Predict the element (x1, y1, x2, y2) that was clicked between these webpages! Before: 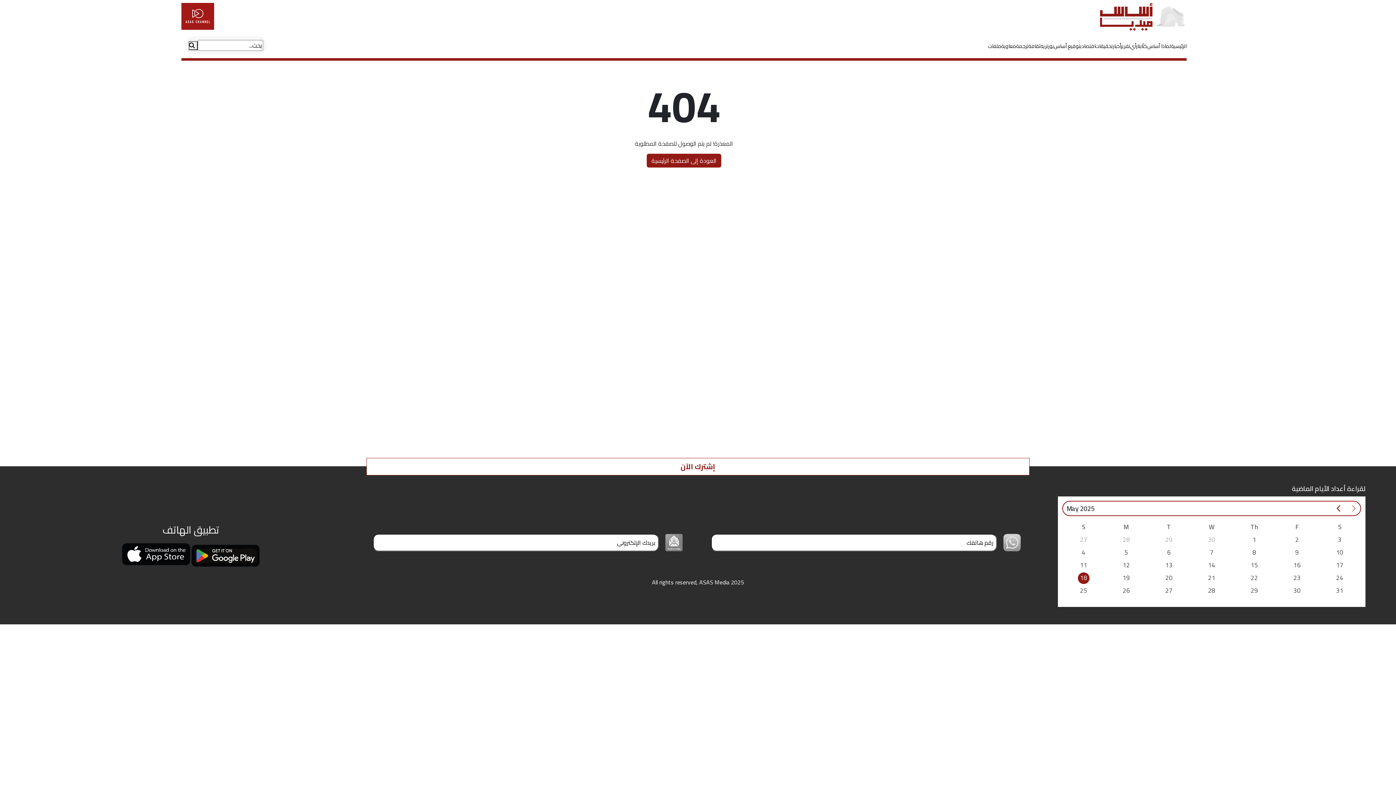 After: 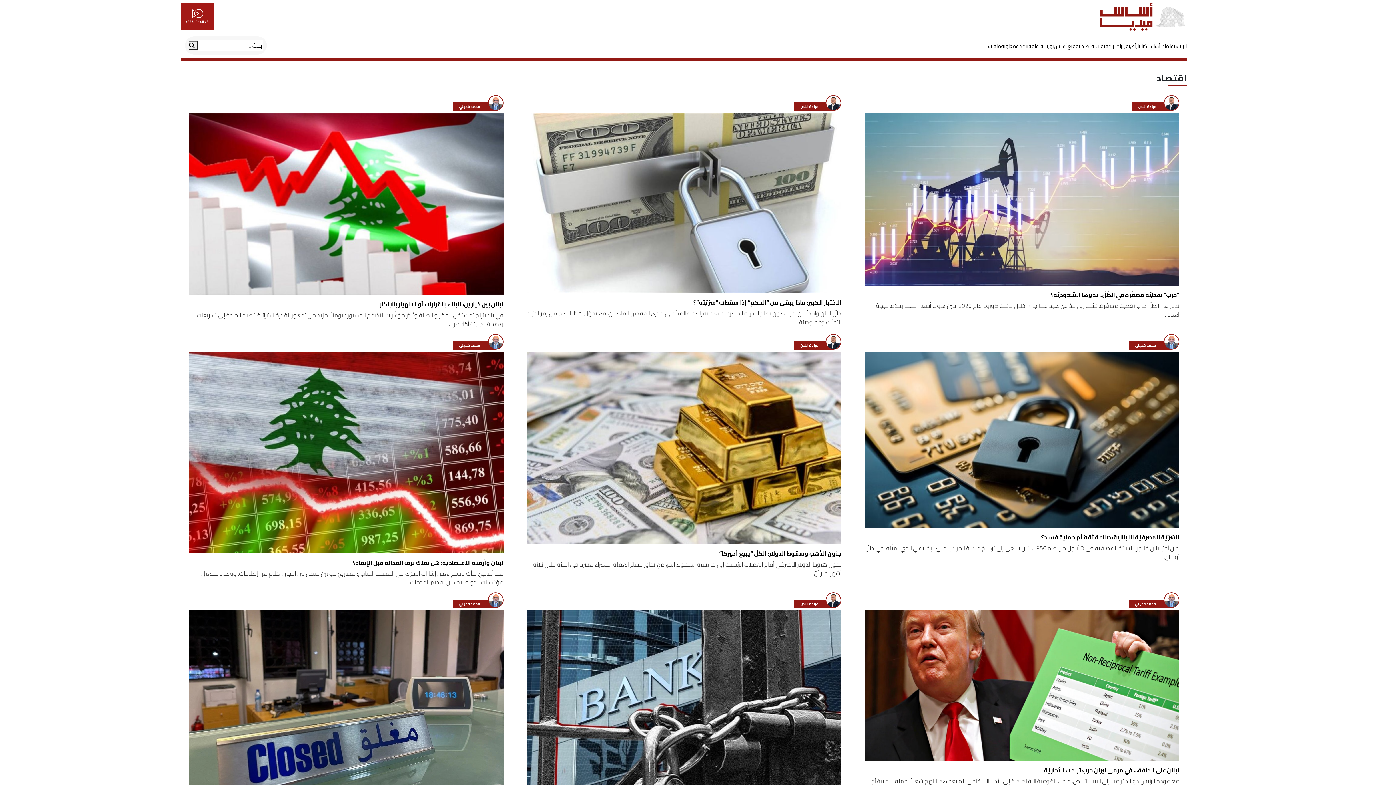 Action: bbox: (1081, 42, 1095, 50) label: اقتصاد